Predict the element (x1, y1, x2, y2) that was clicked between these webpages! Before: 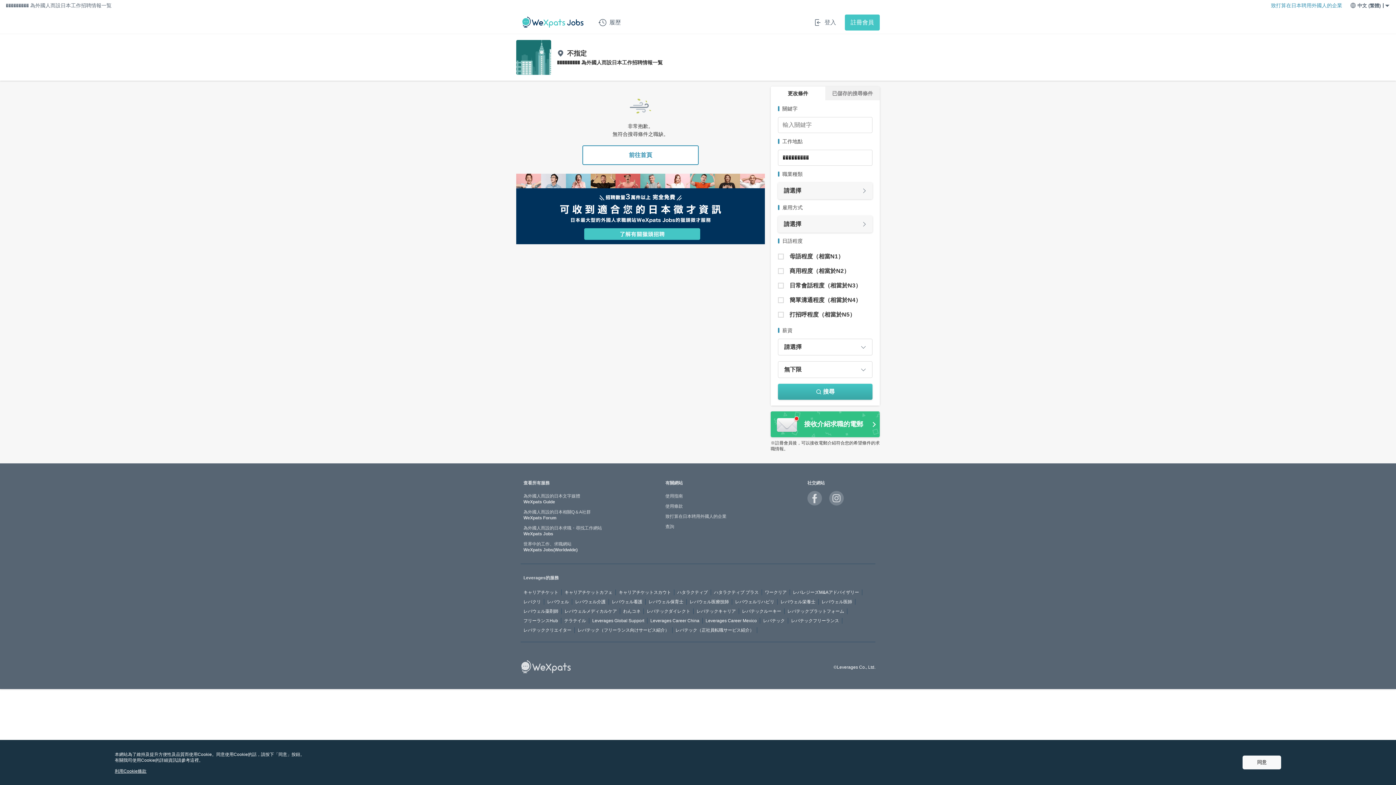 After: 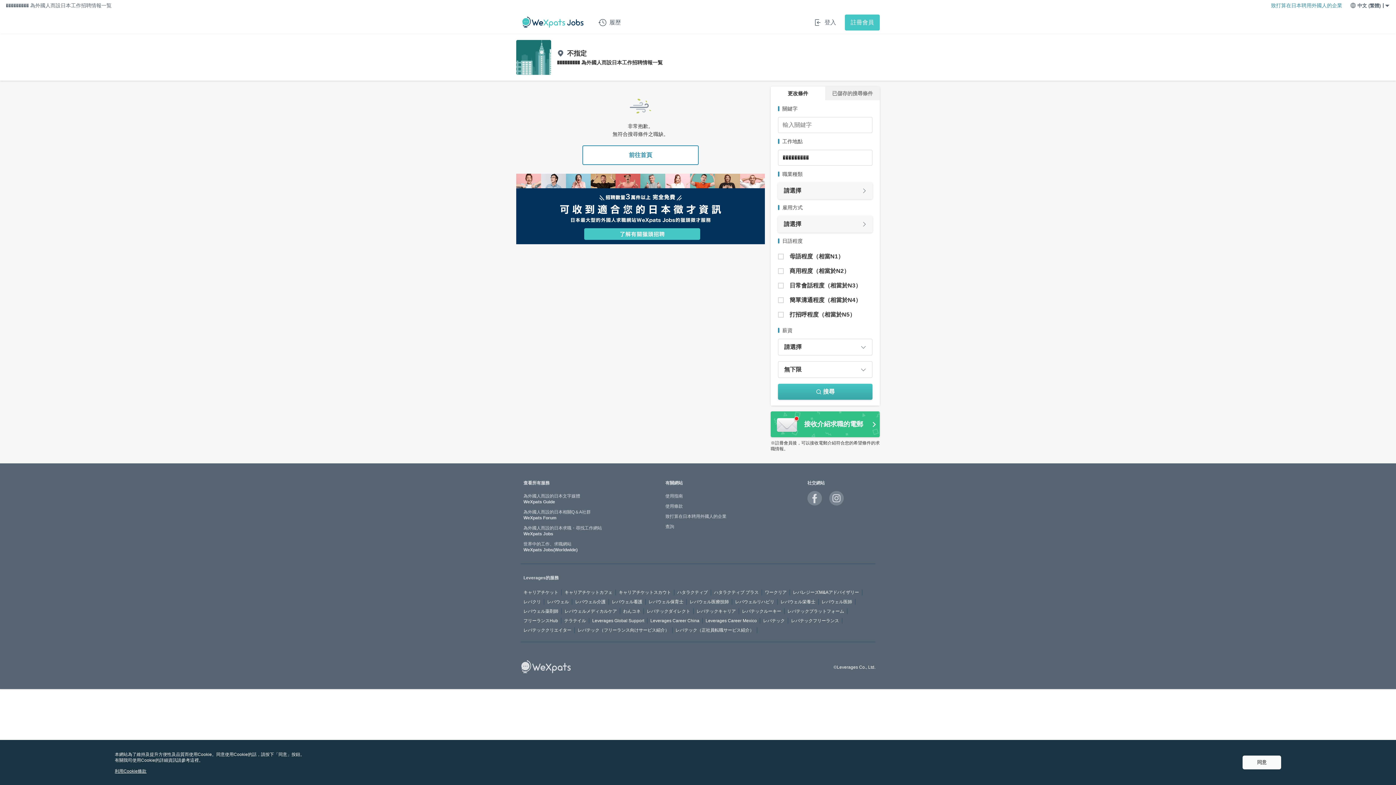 Action: bbox: (702, 618, 760, 624) label: Leverages Career Mexico